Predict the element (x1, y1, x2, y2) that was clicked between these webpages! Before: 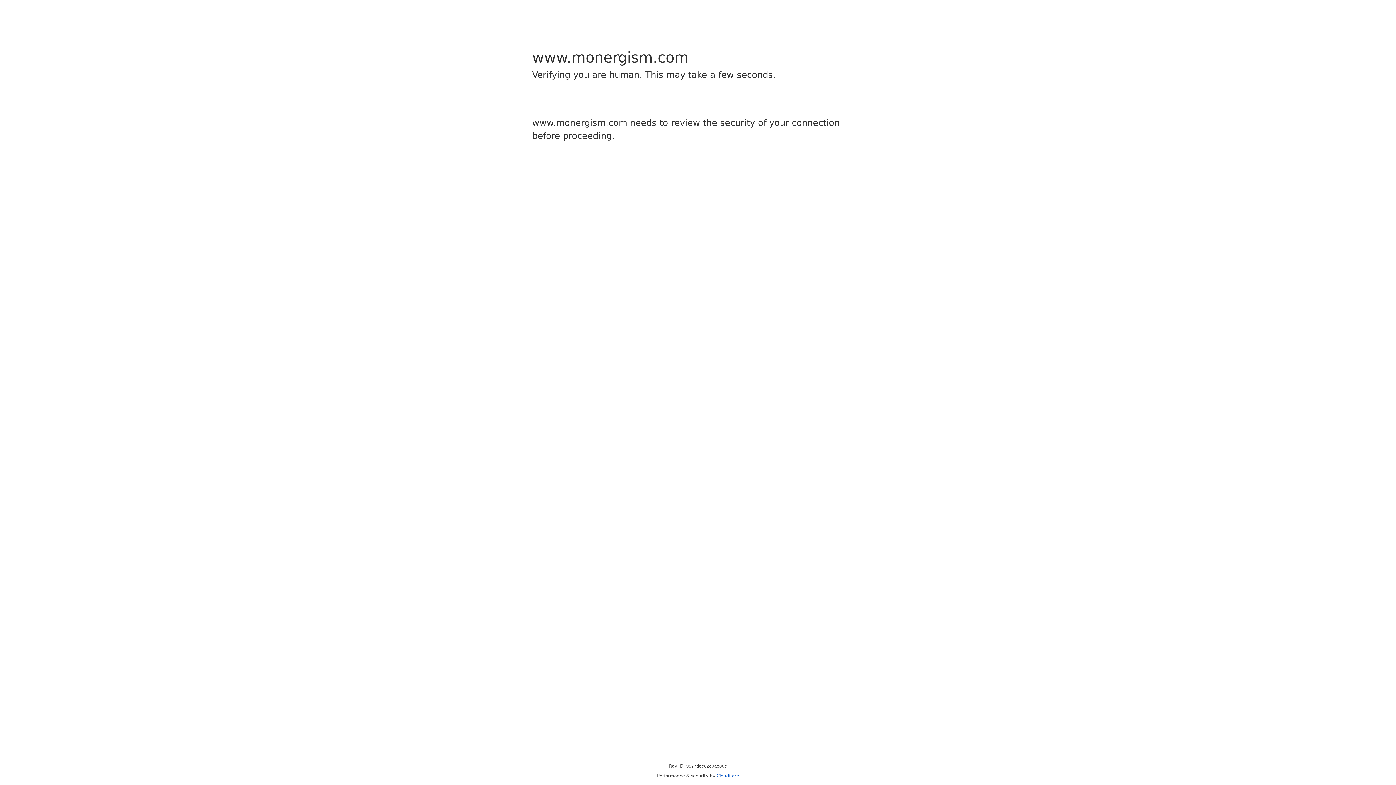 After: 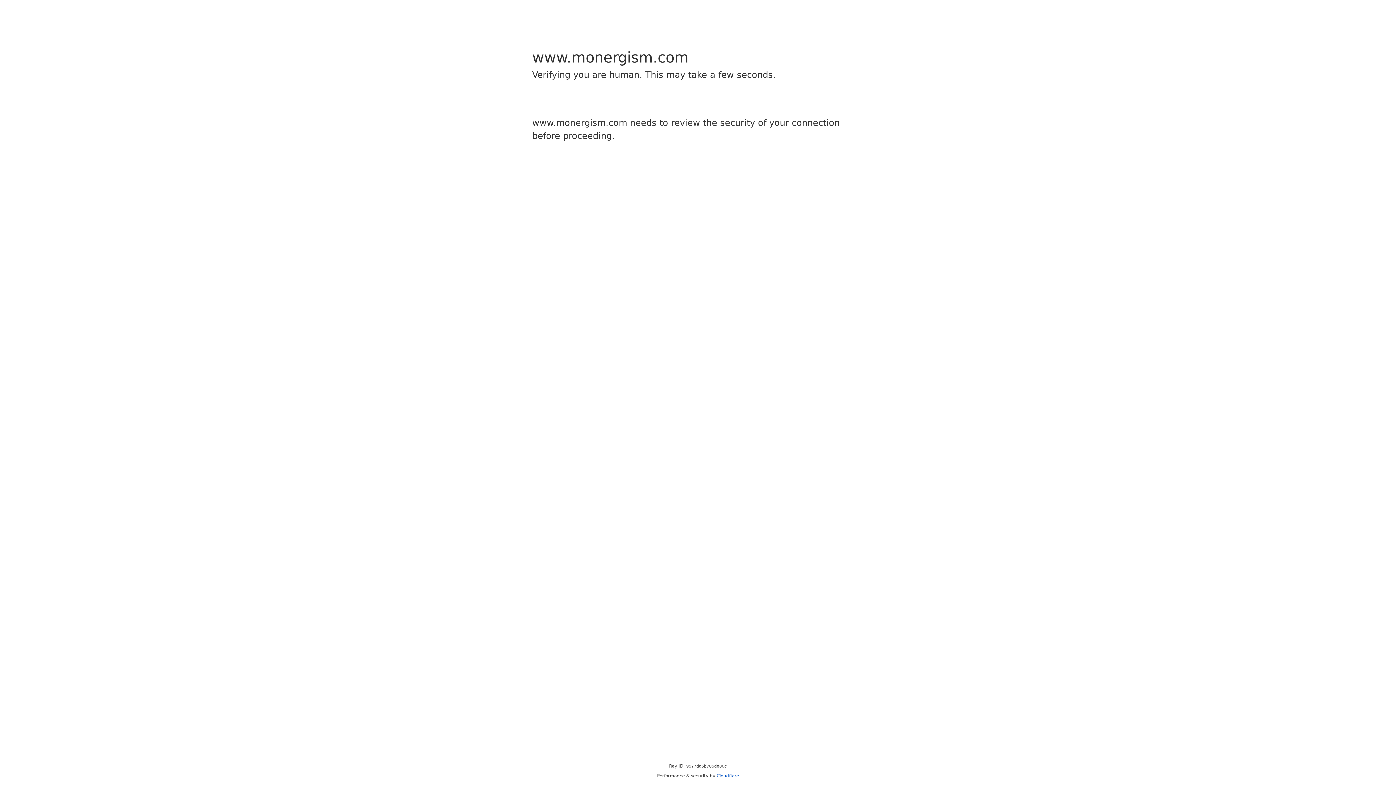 Action: bbox: (716, 773, 739, 778) label: Cloudflare